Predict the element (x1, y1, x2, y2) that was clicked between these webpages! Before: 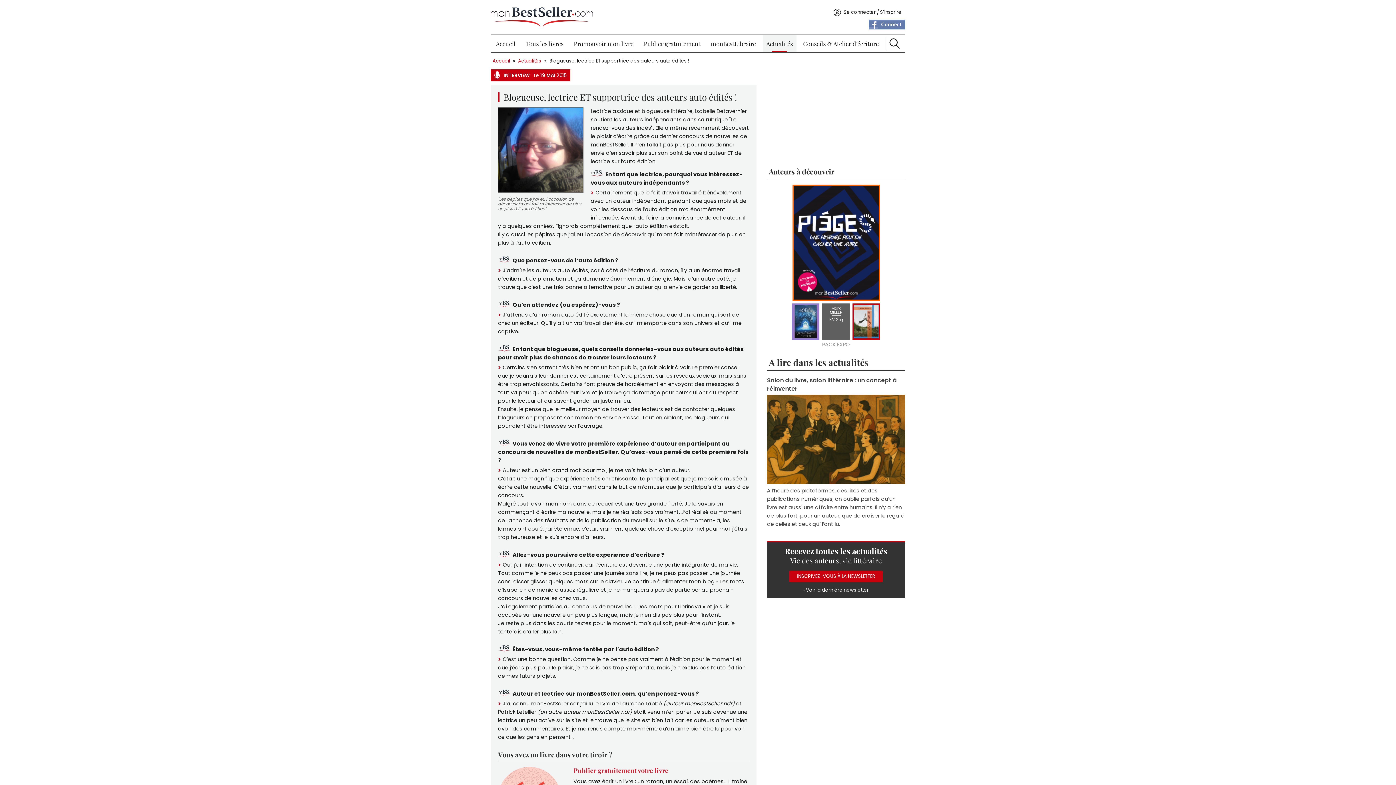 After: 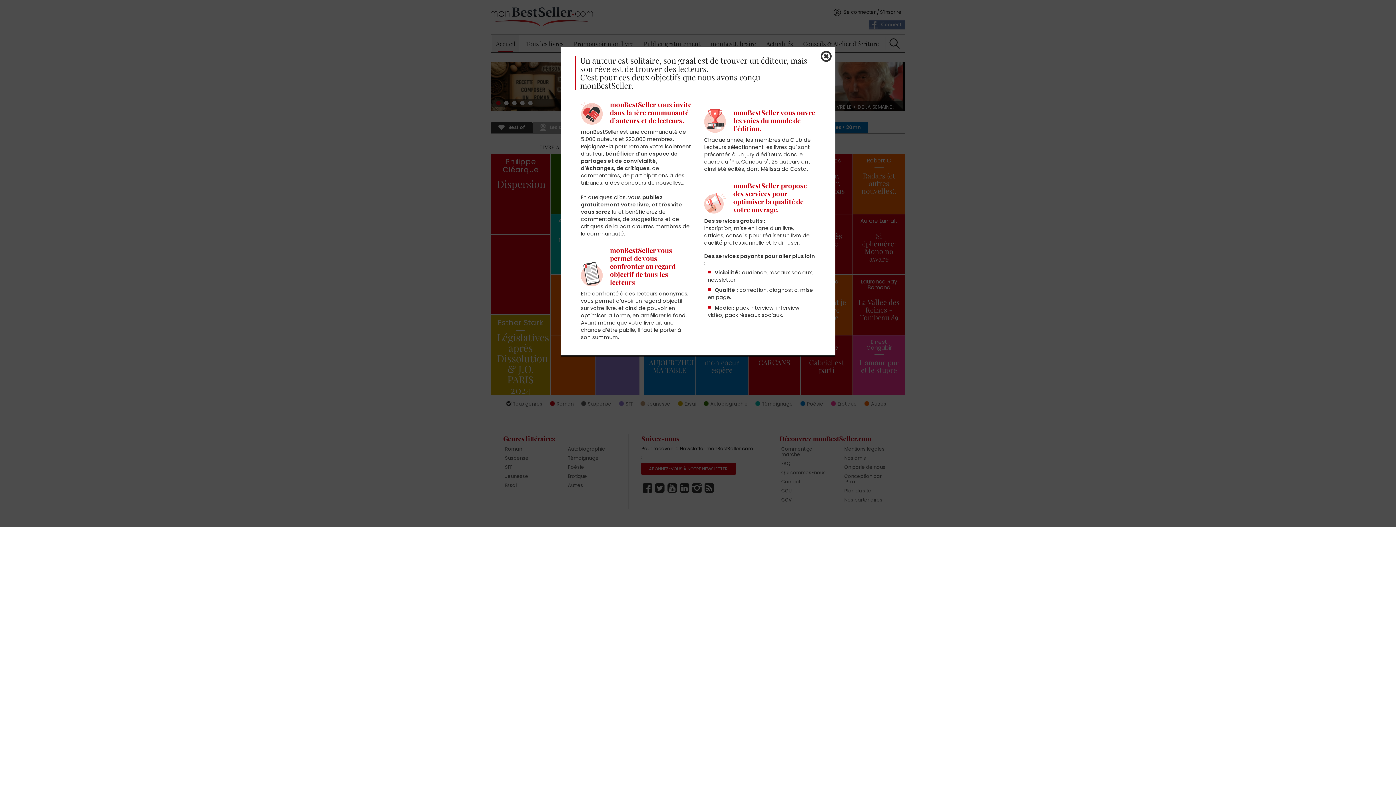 Action: bbox: (490, 0, 592, 34)